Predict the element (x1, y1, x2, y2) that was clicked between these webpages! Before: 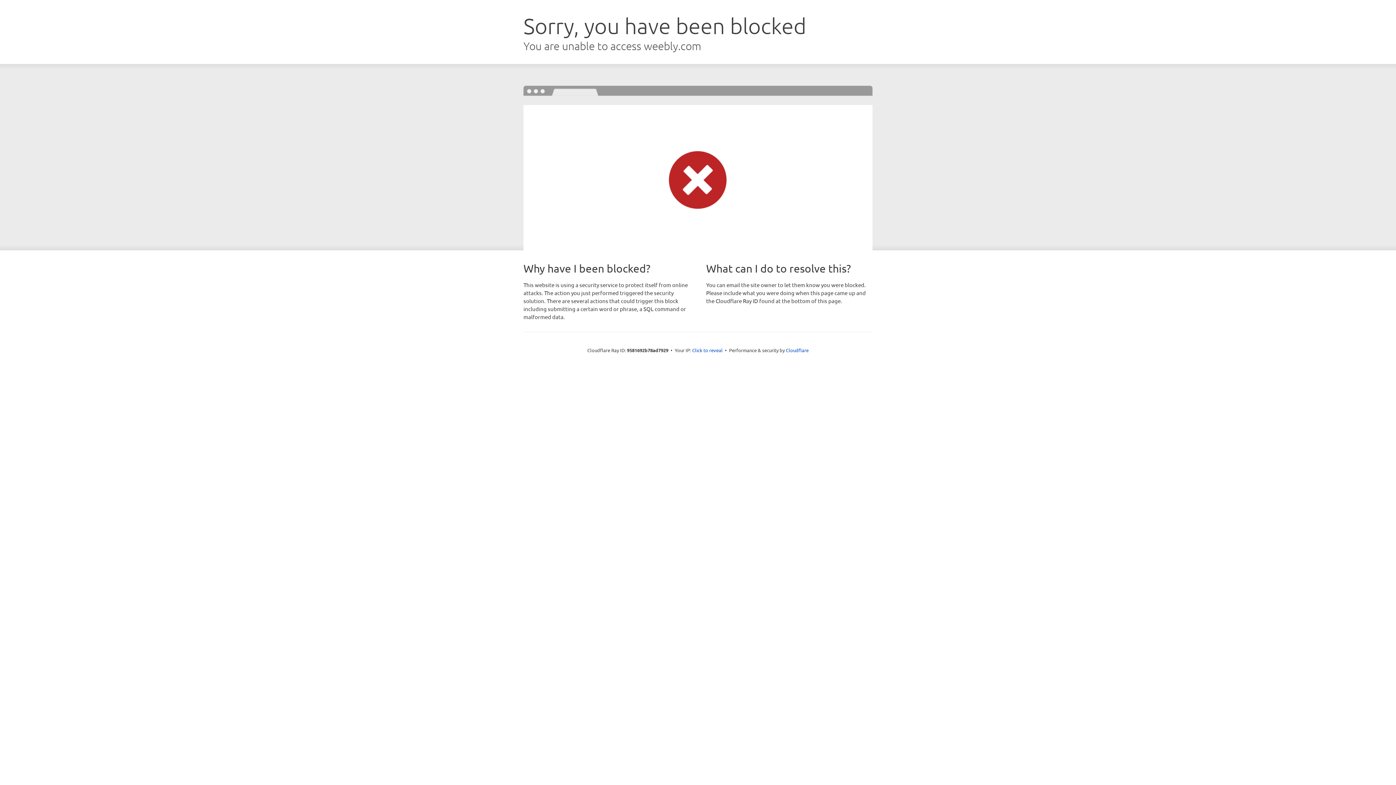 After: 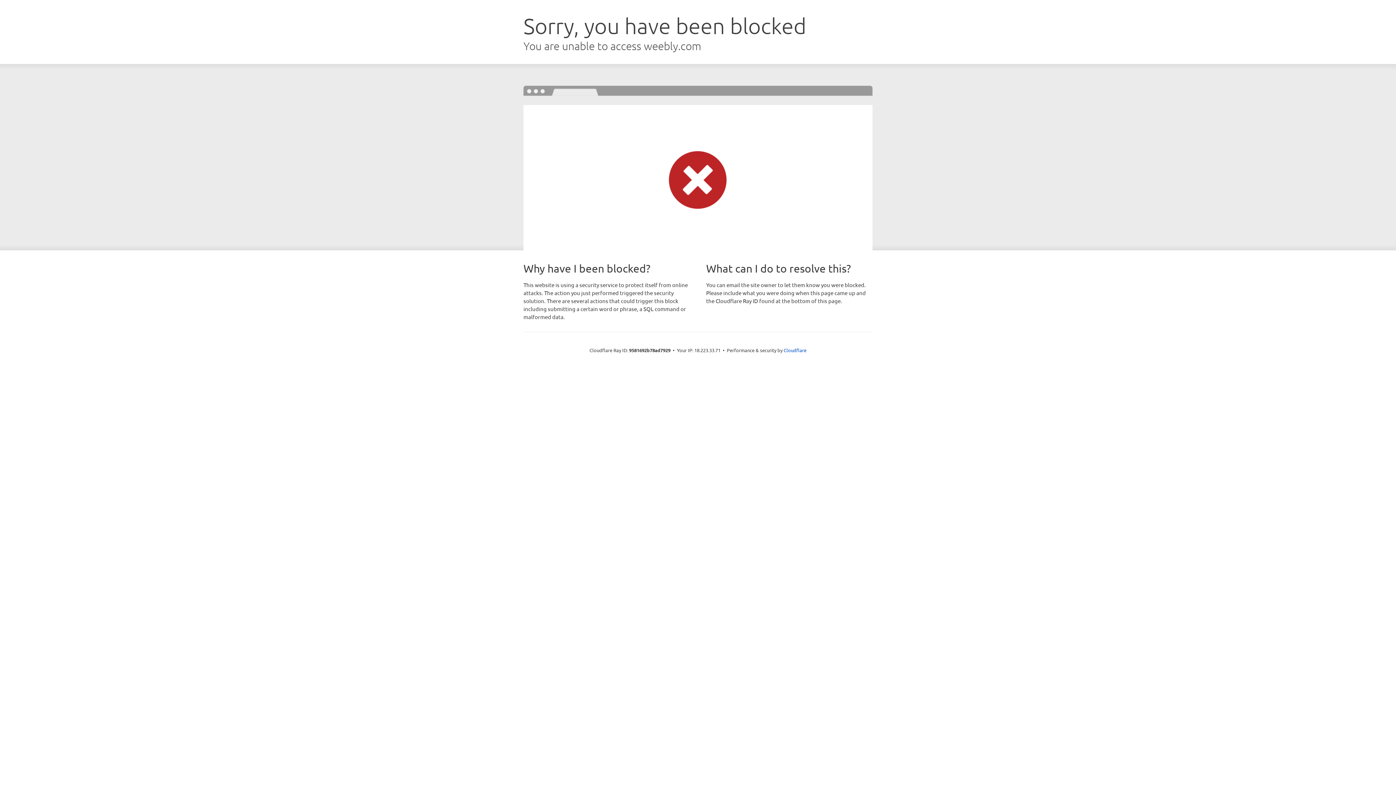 Action: bbox: (692, 346, 722, 353) label: Click to reveal